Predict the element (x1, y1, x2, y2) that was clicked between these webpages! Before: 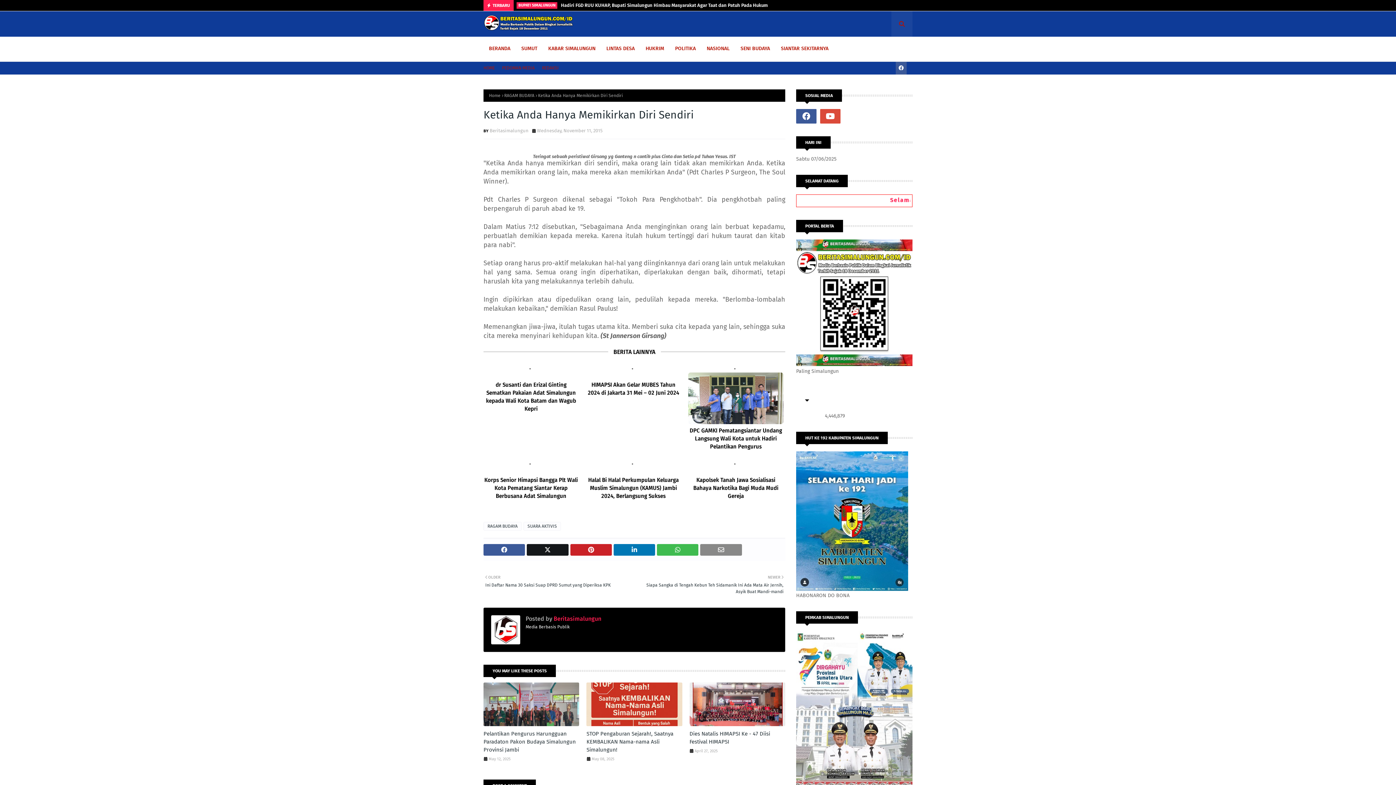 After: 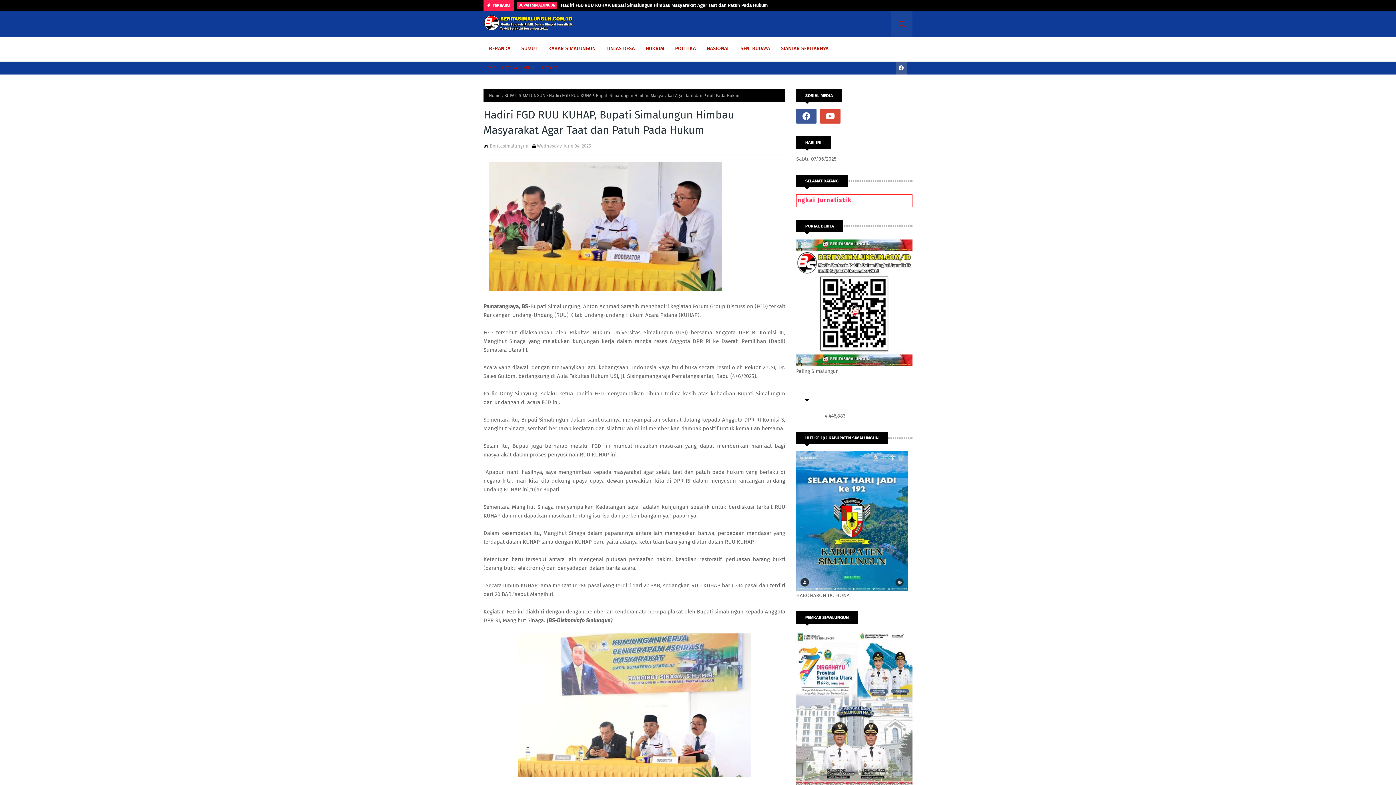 Action: bbox: (561, 0, 768, 10) label: Hadiri FGD RUU KUHAP, Bupati Simalungun Himbau Masyarakat Agar Taat dan Patuh Pada Hukum